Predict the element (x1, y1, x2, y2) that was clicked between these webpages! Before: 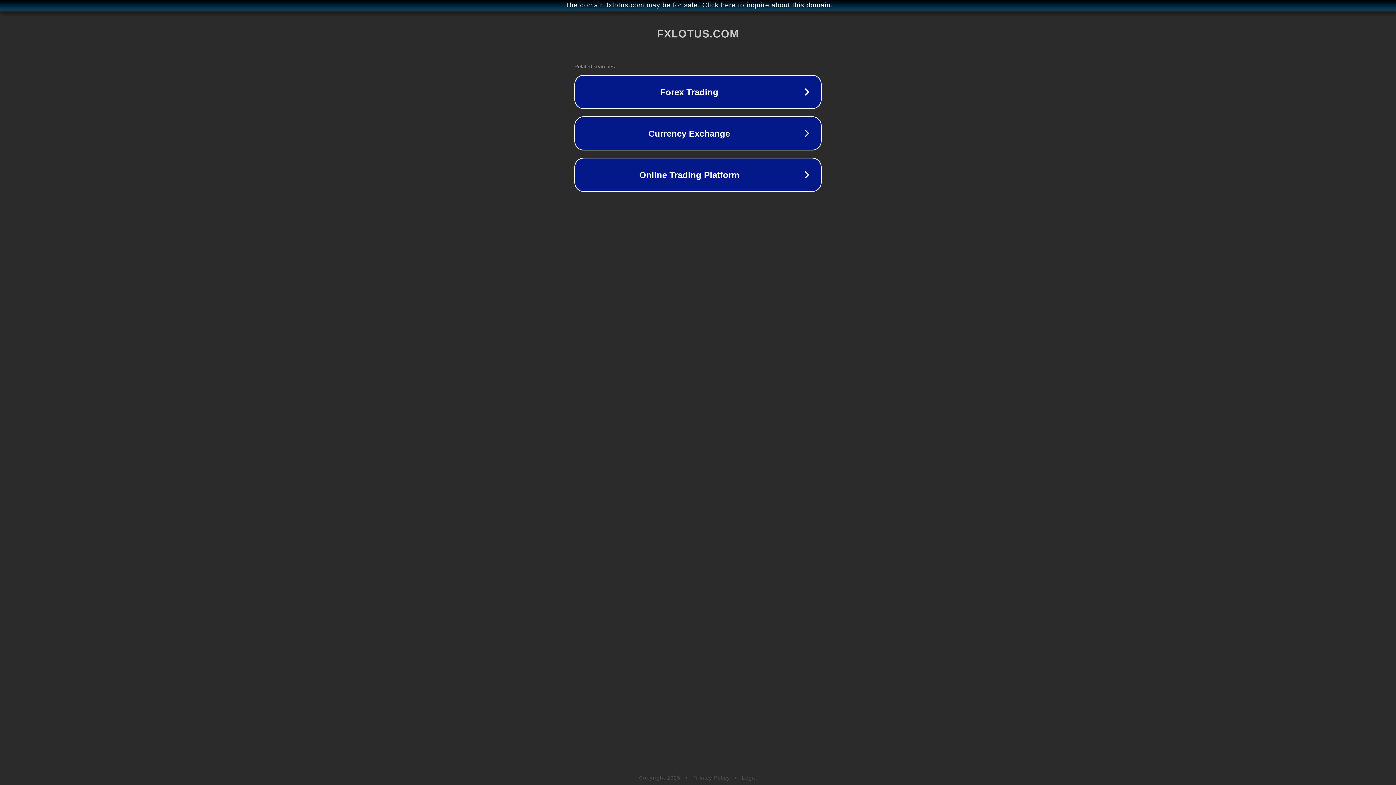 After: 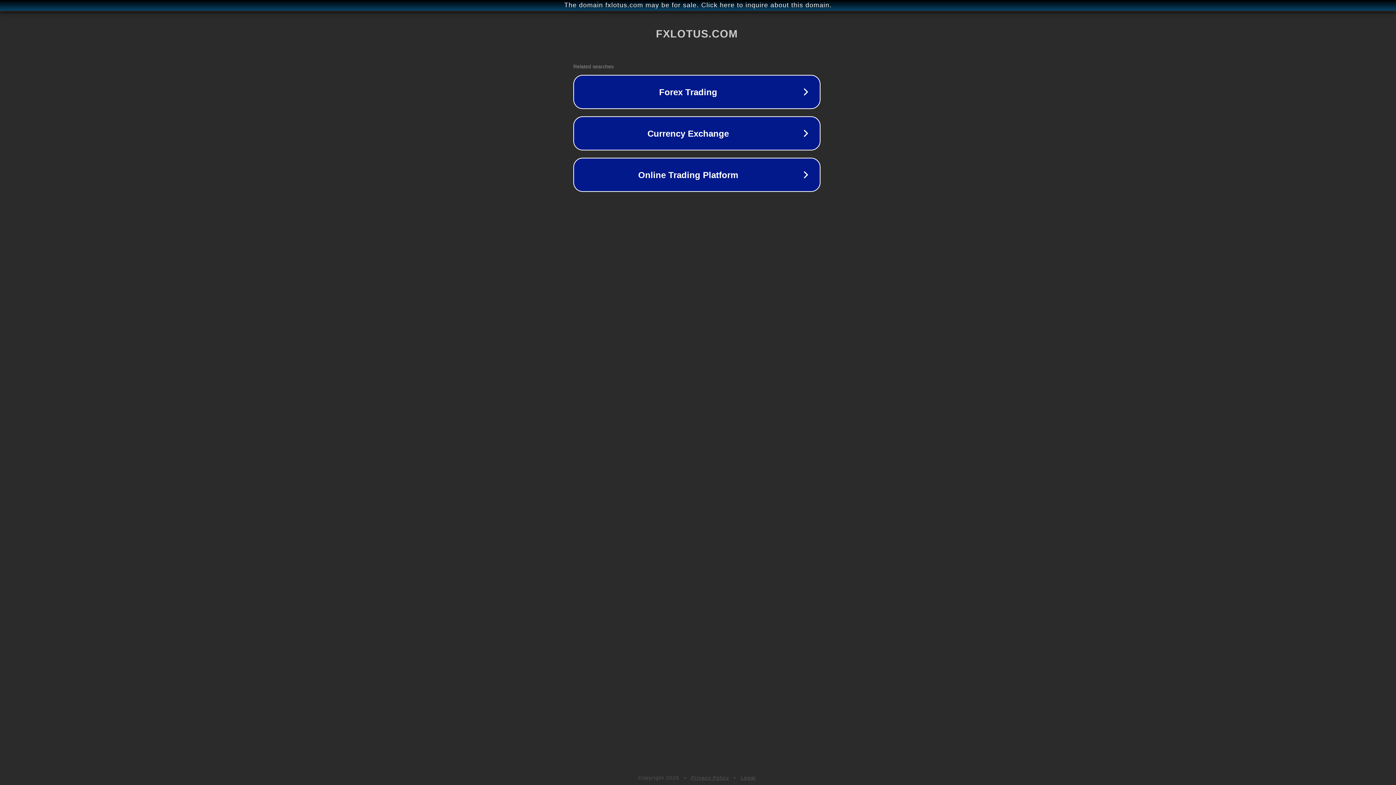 Action: bbox: (1, 1, 1397, 9) label: The domain fxlotus.com may be for sale. Click here to inquire about this domain.